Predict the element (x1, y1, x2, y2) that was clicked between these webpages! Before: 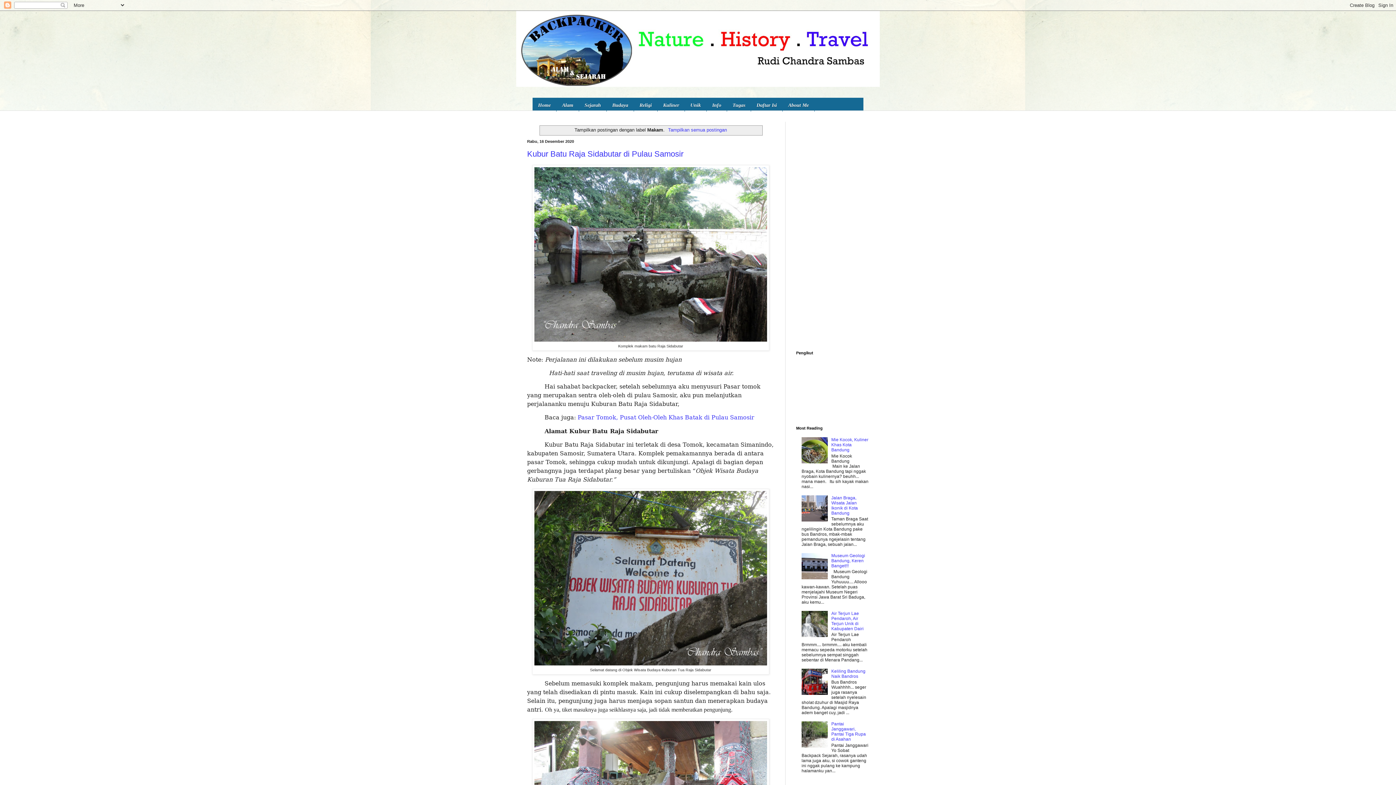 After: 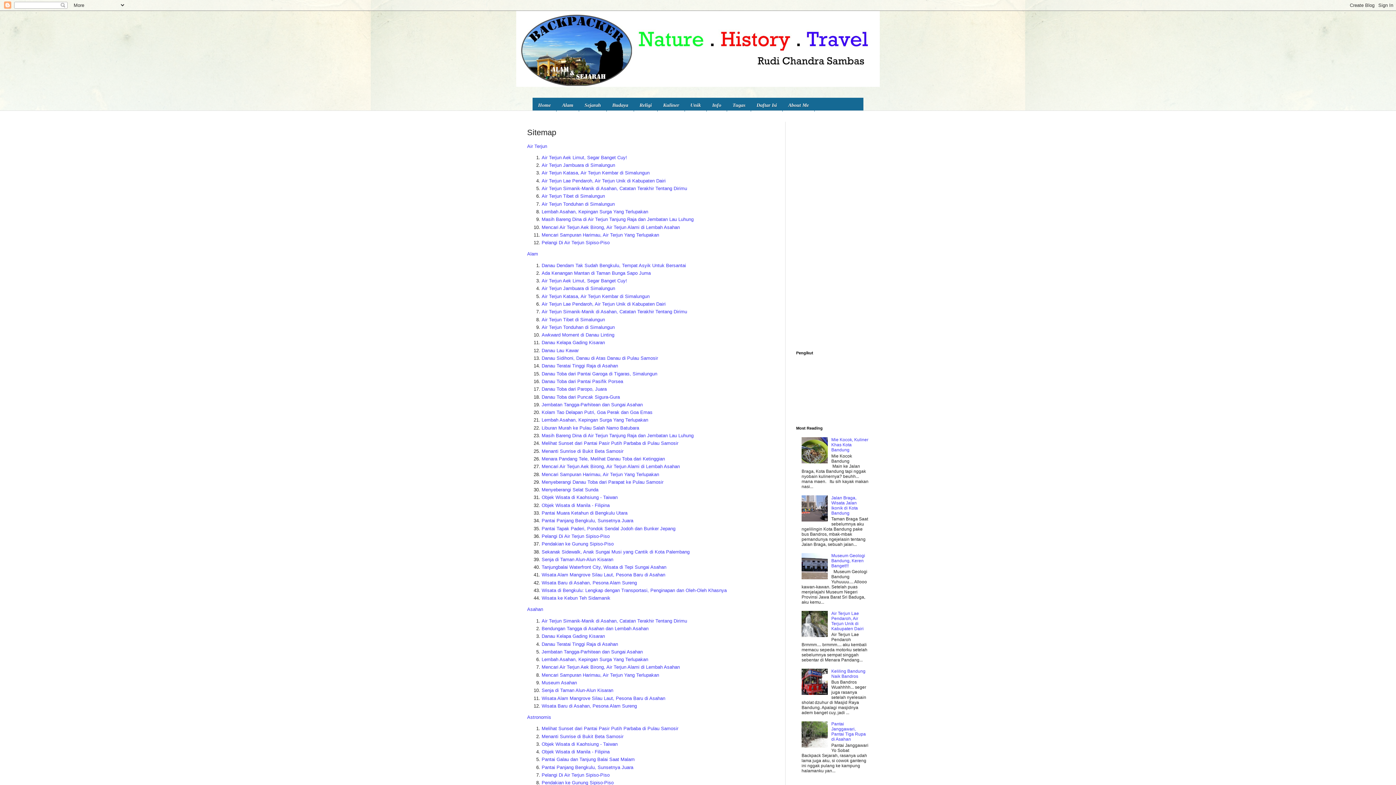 Action: bbox: (751, 98, 782, 111) label: Daftar Isi